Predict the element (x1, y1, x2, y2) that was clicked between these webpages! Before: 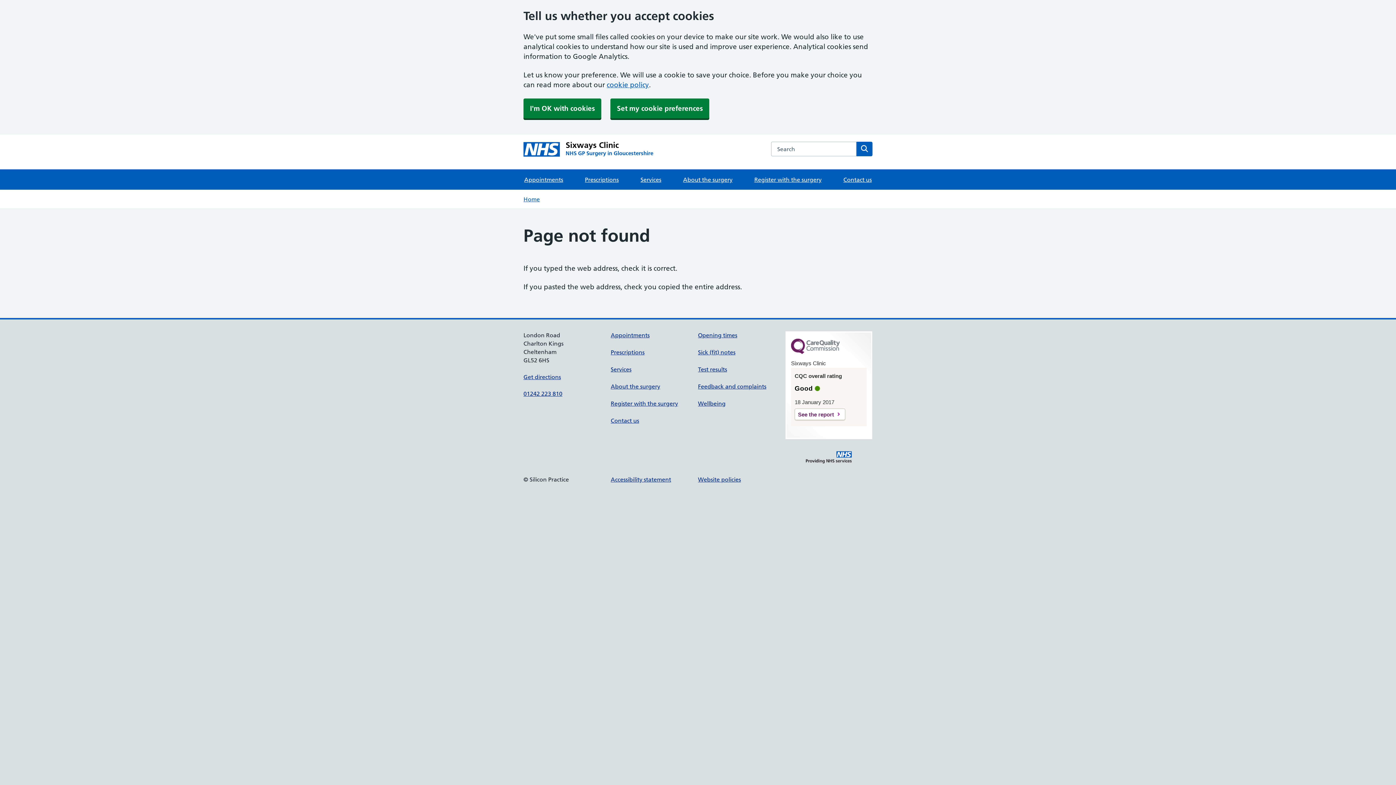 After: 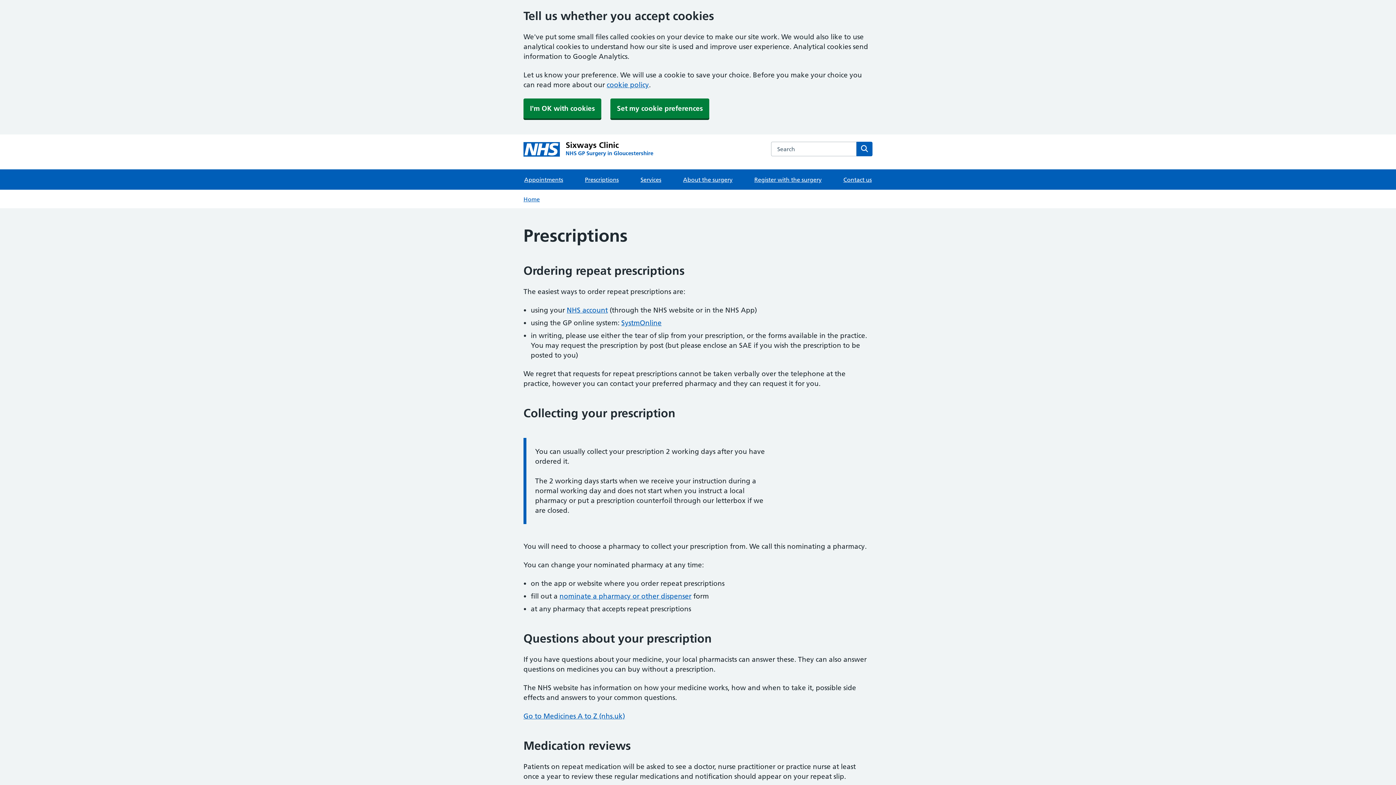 Action: label: Prescriptions bbox: (610, 348, 644, 356)